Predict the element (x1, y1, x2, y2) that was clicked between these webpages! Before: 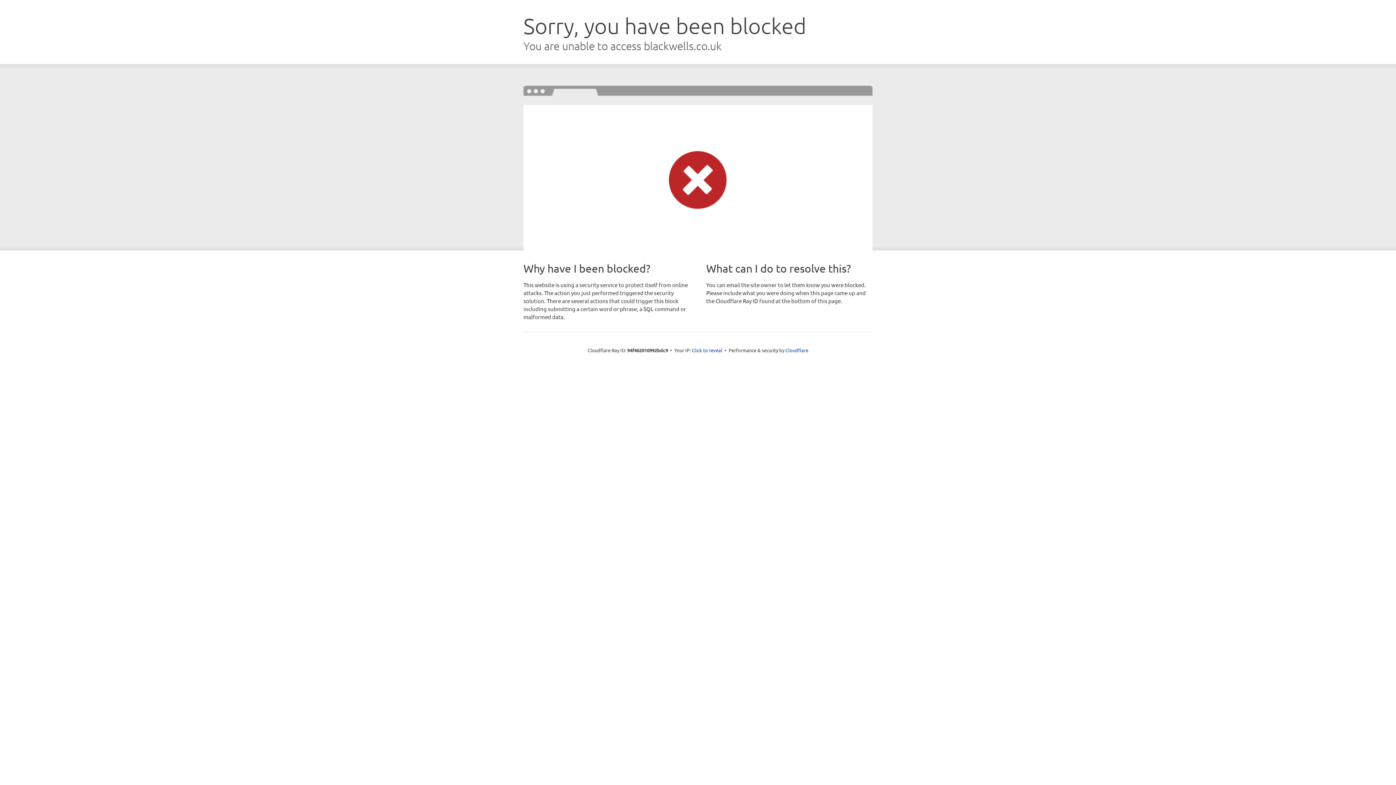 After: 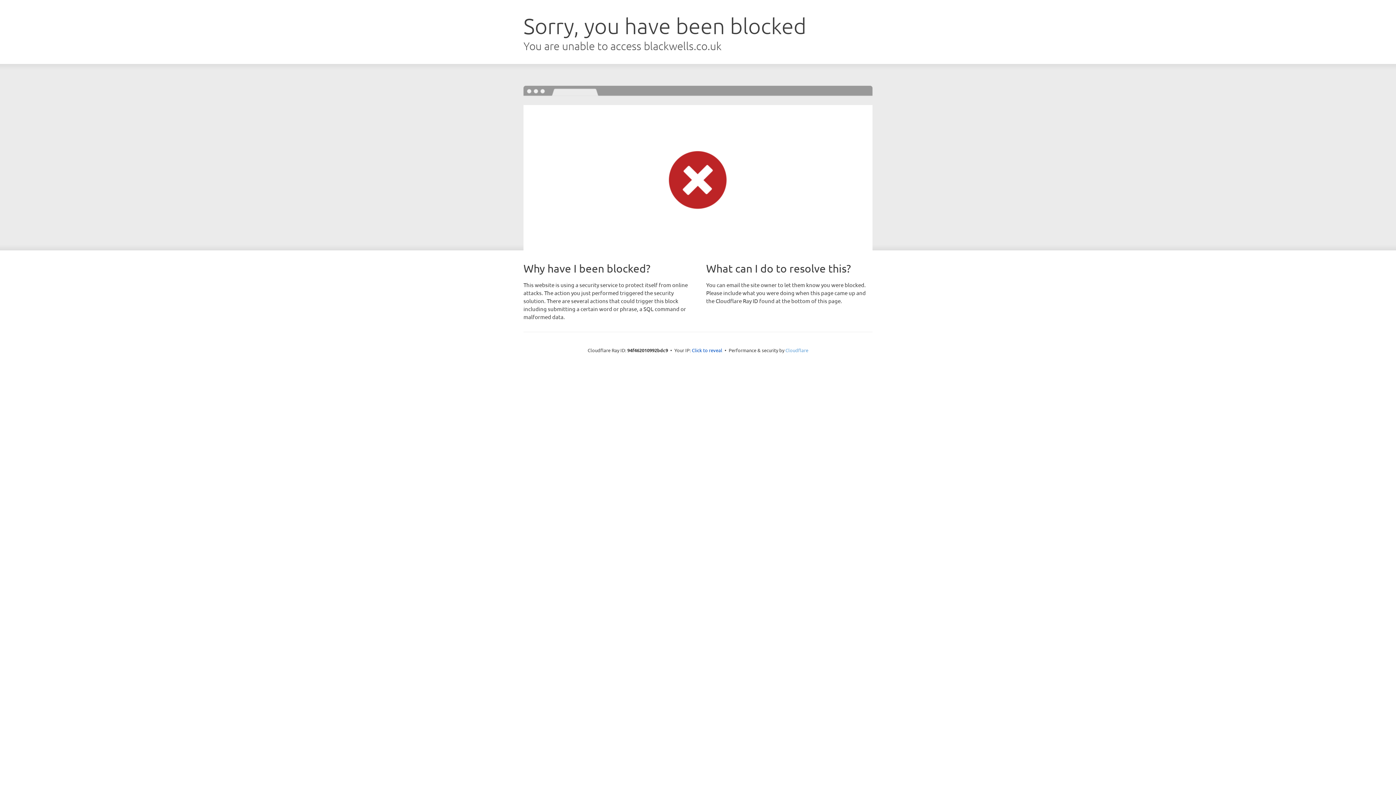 Action: label: Cloudflare bbox: (785, 347, 808, 353)